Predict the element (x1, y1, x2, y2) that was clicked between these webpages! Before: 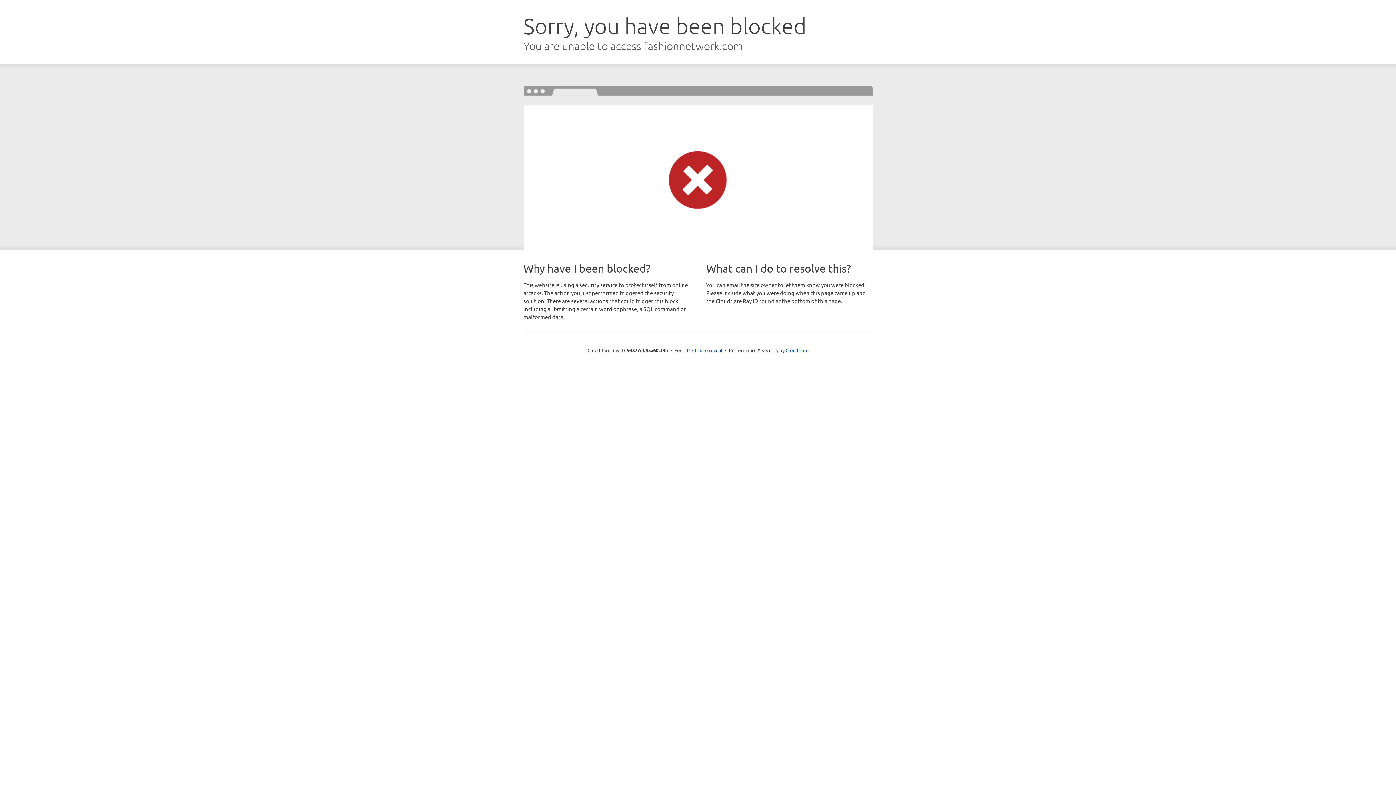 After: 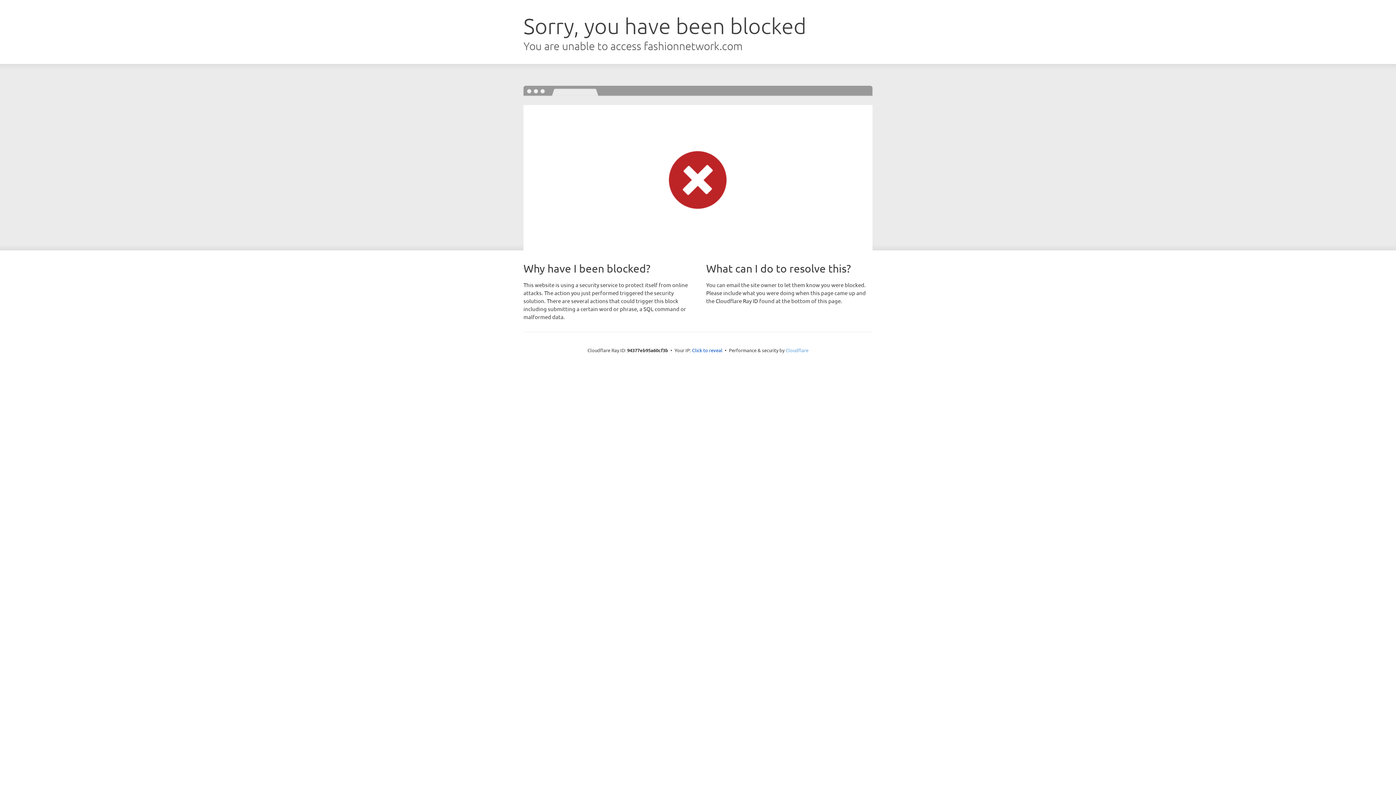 Action: label: Cloudflare bbox: (785, 347, 808, 353)